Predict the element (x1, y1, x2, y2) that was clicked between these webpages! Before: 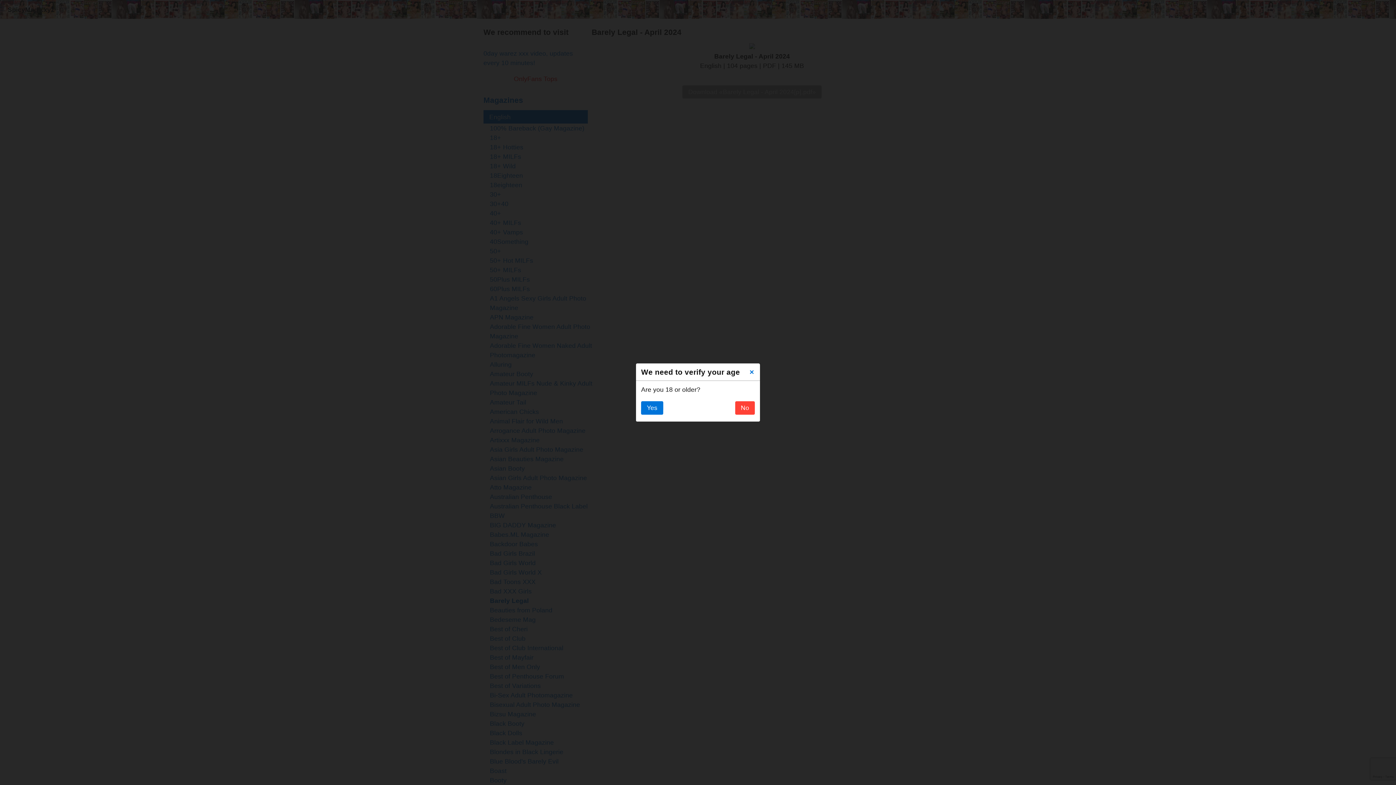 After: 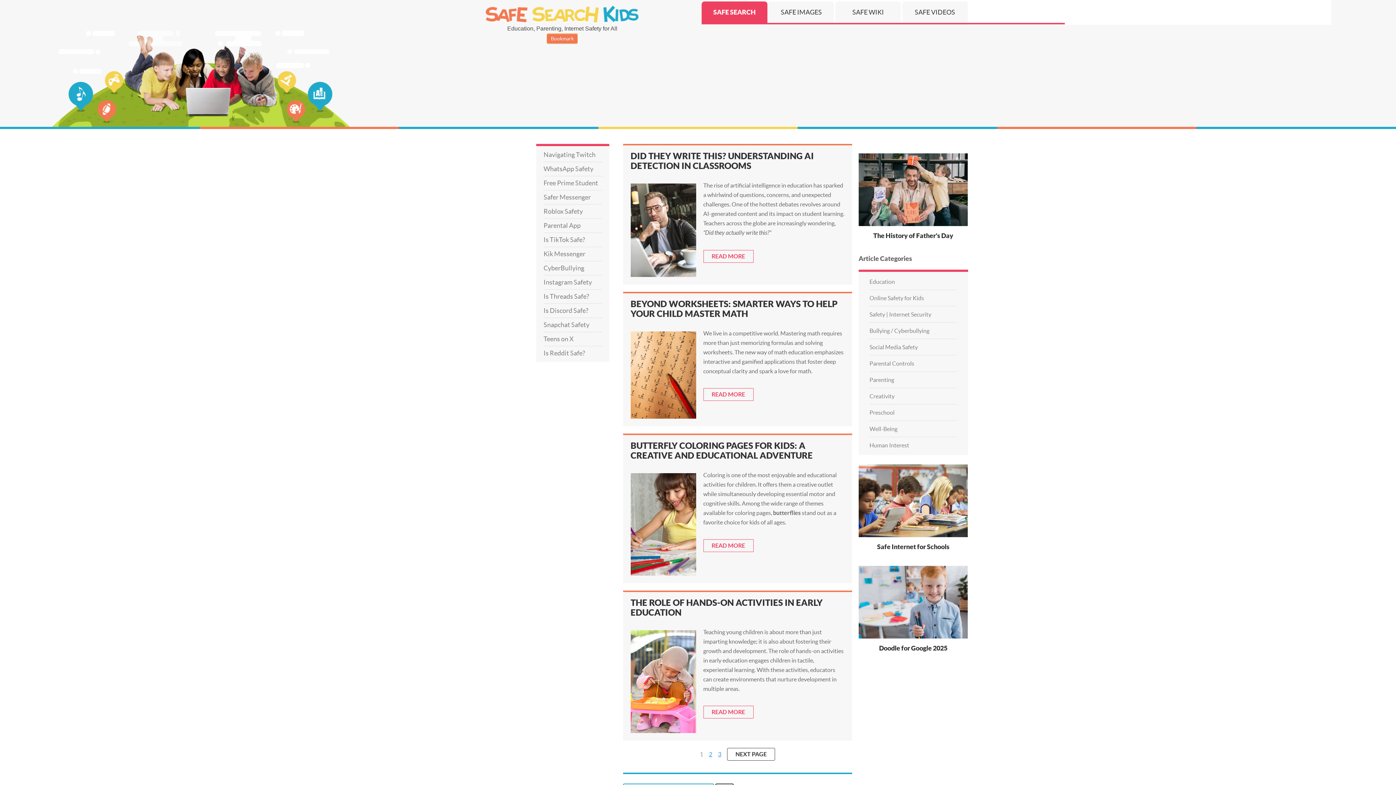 Action: label: No bbox: (735, 401, 755, 414)